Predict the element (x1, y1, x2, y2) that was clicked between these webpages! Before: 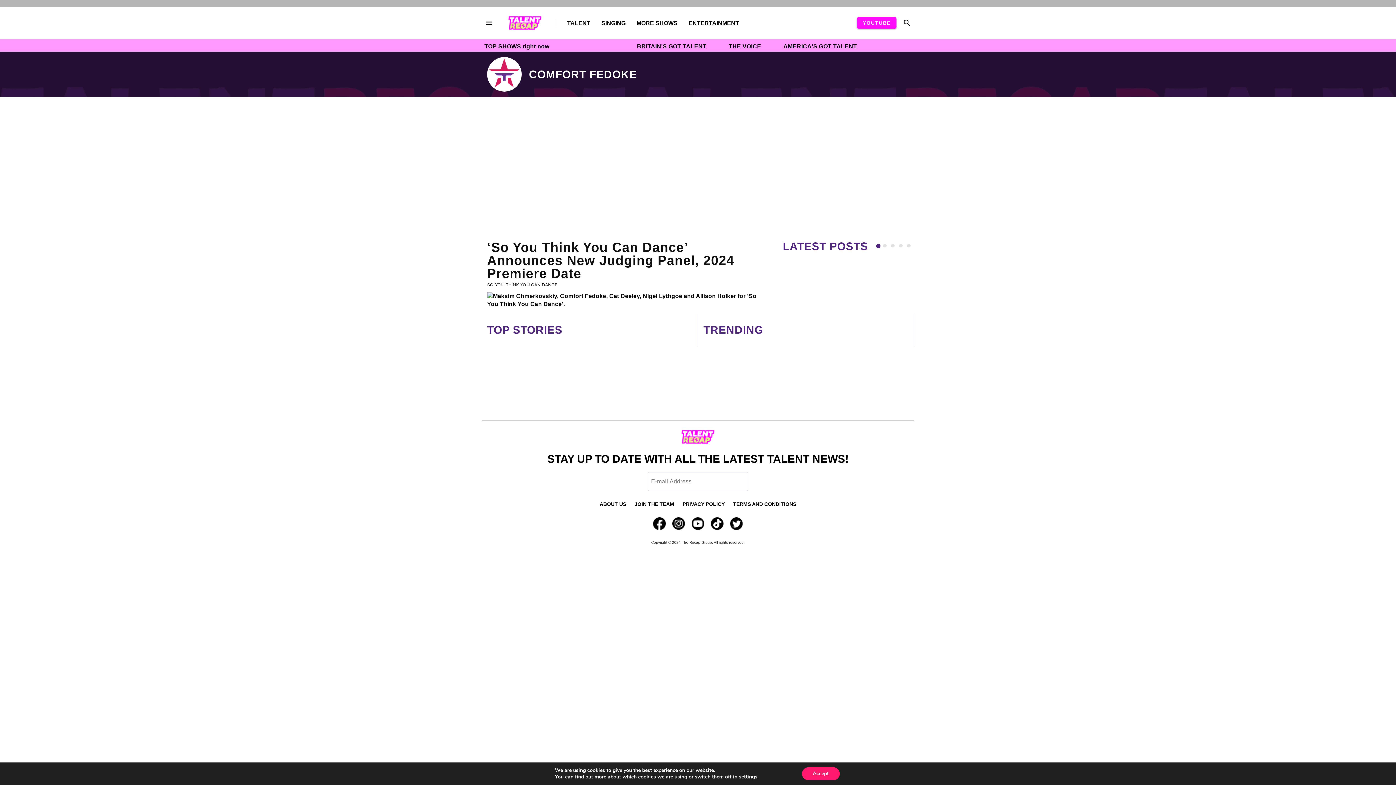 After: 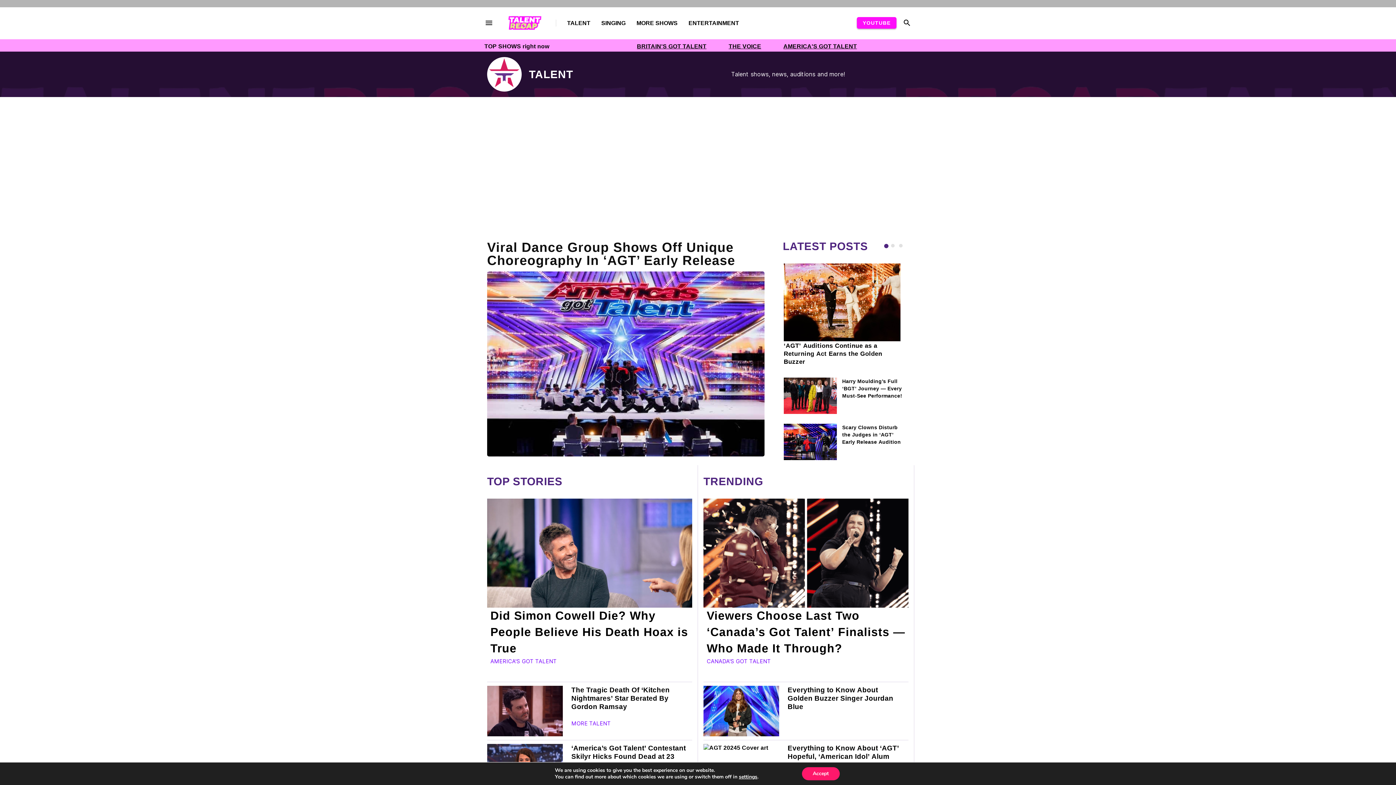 Action: label: TALENT bbox: (556, 14, 590, 31)